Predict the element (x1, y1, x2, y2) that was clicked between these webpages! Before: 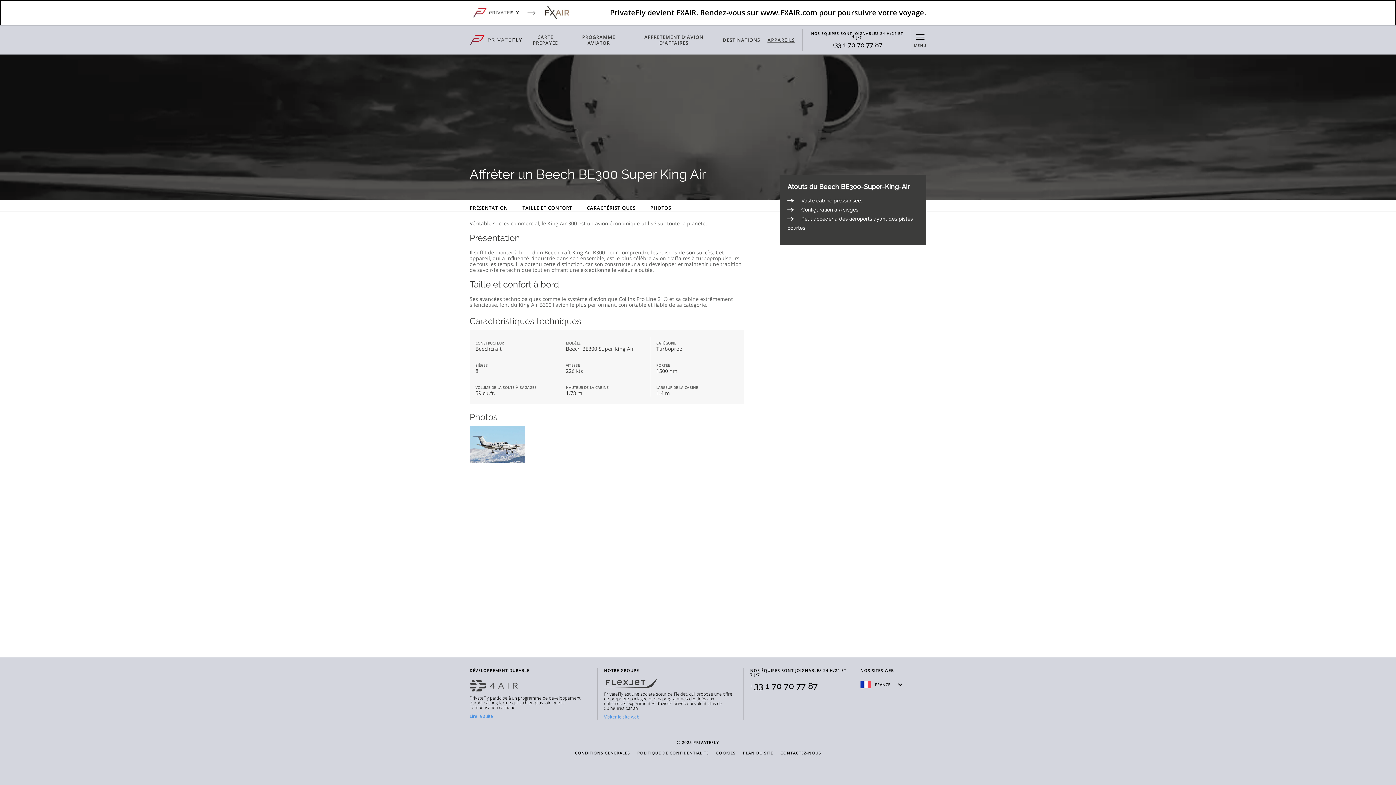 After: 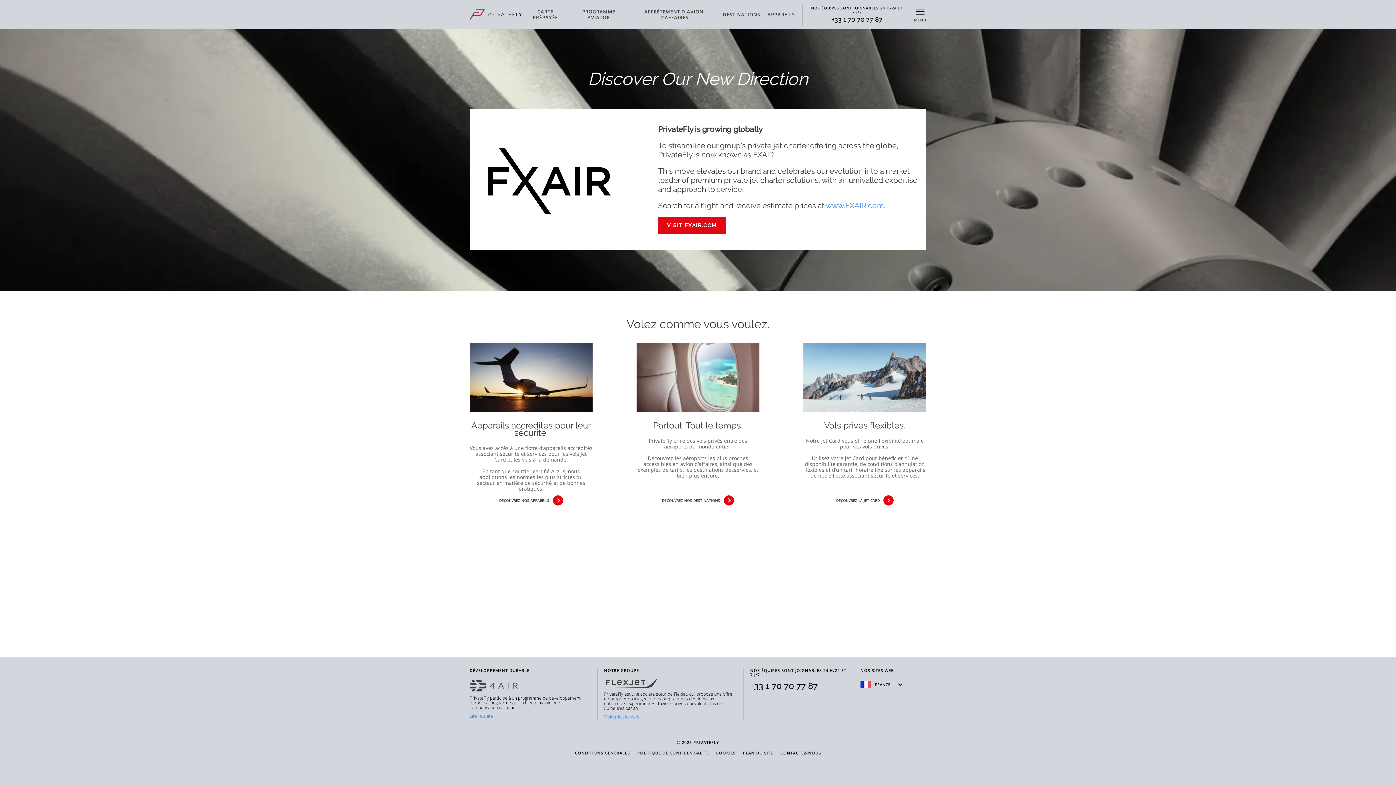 Action: bbox: (469, 39, 525, 46)